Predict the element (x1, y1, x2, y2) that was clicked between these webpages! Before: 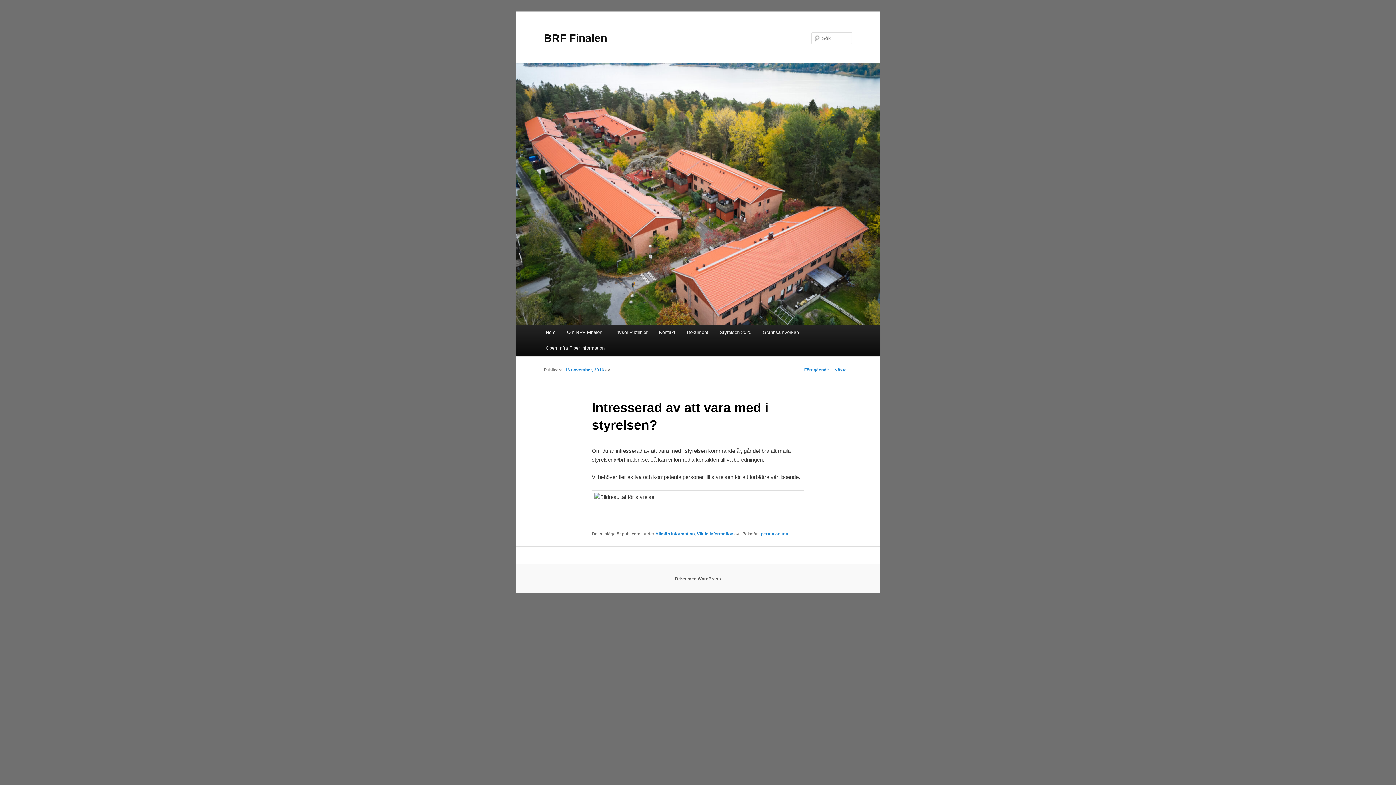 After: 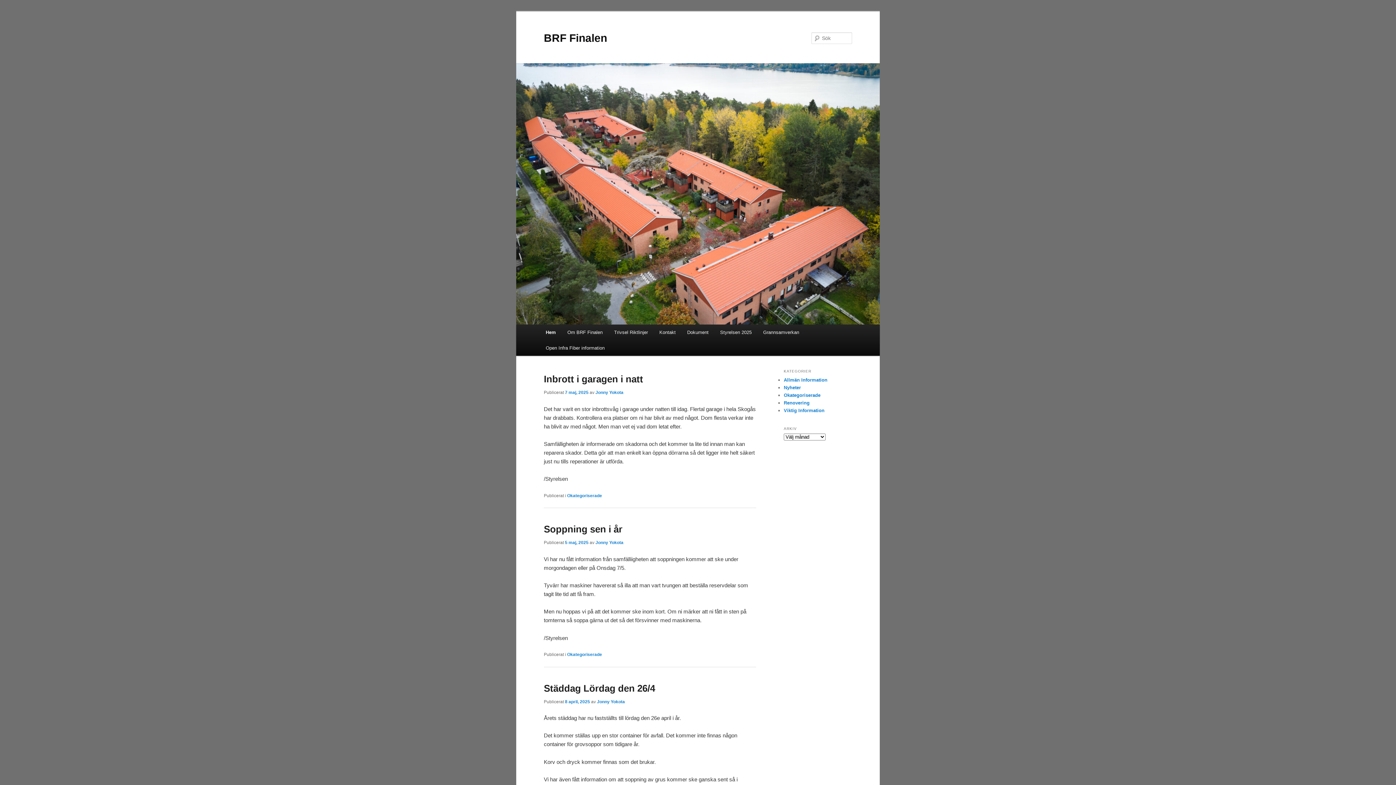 Action: label: BRF Finalen bbox: (544, 31, 607, 43)